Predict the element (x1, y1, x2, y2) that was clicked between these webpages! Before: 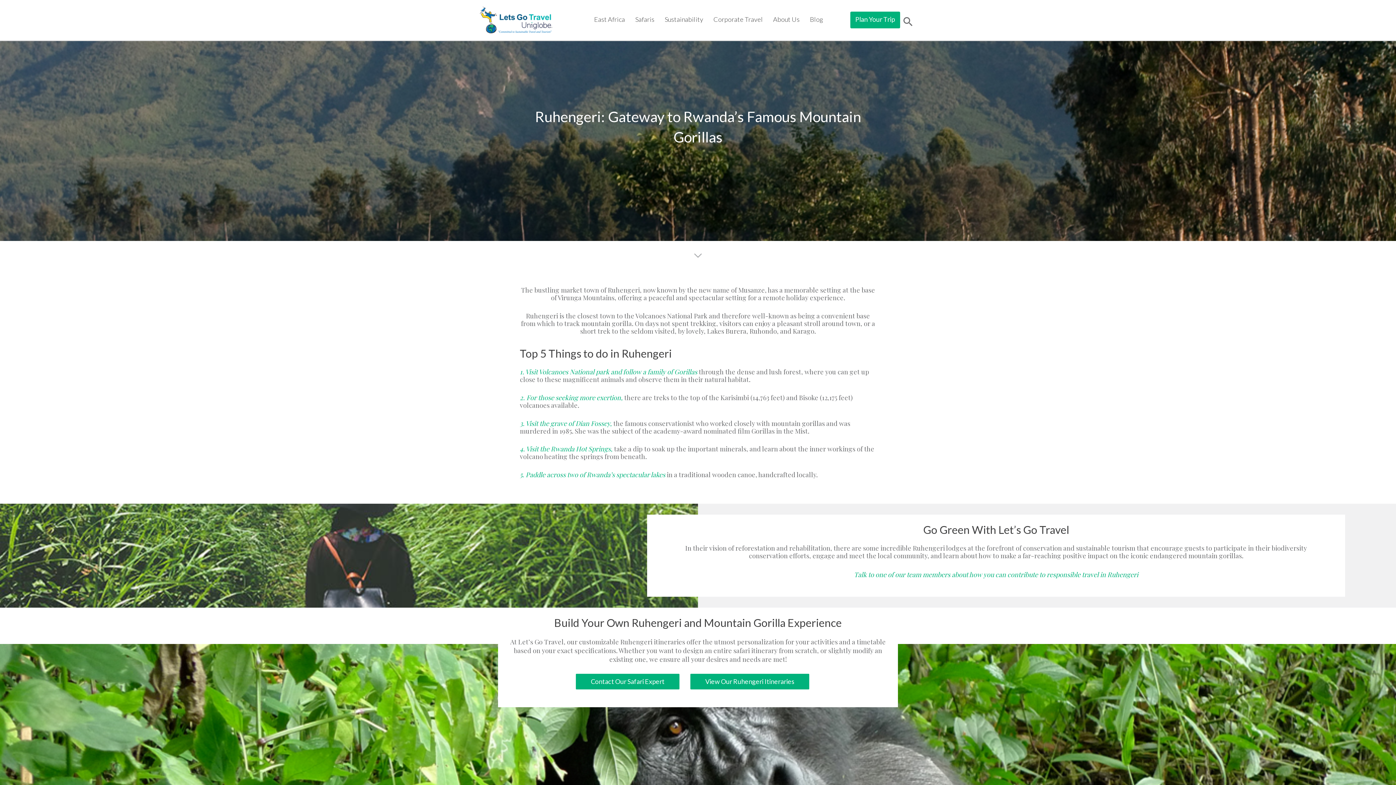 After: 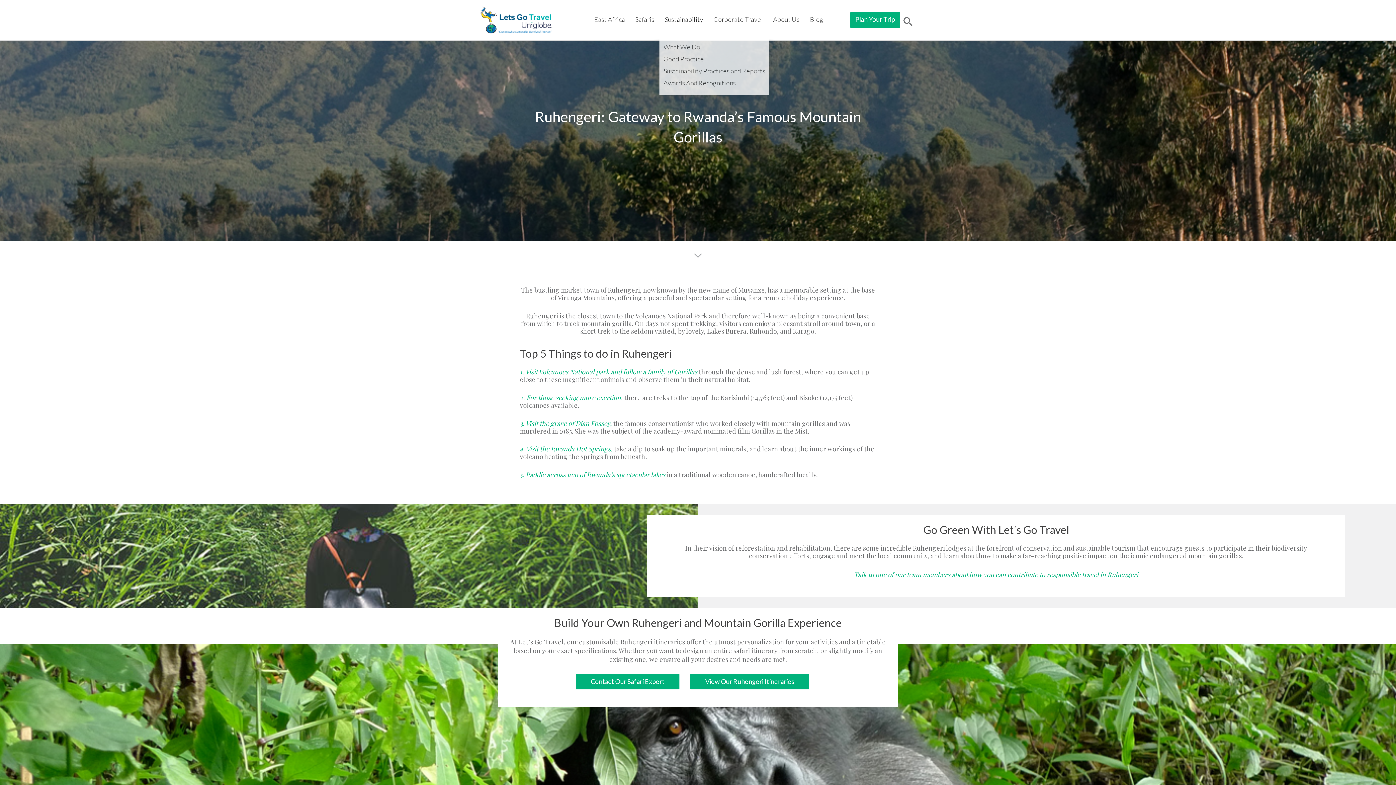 Action: bbox: (659, 15, 708, 23) label: Sustainability